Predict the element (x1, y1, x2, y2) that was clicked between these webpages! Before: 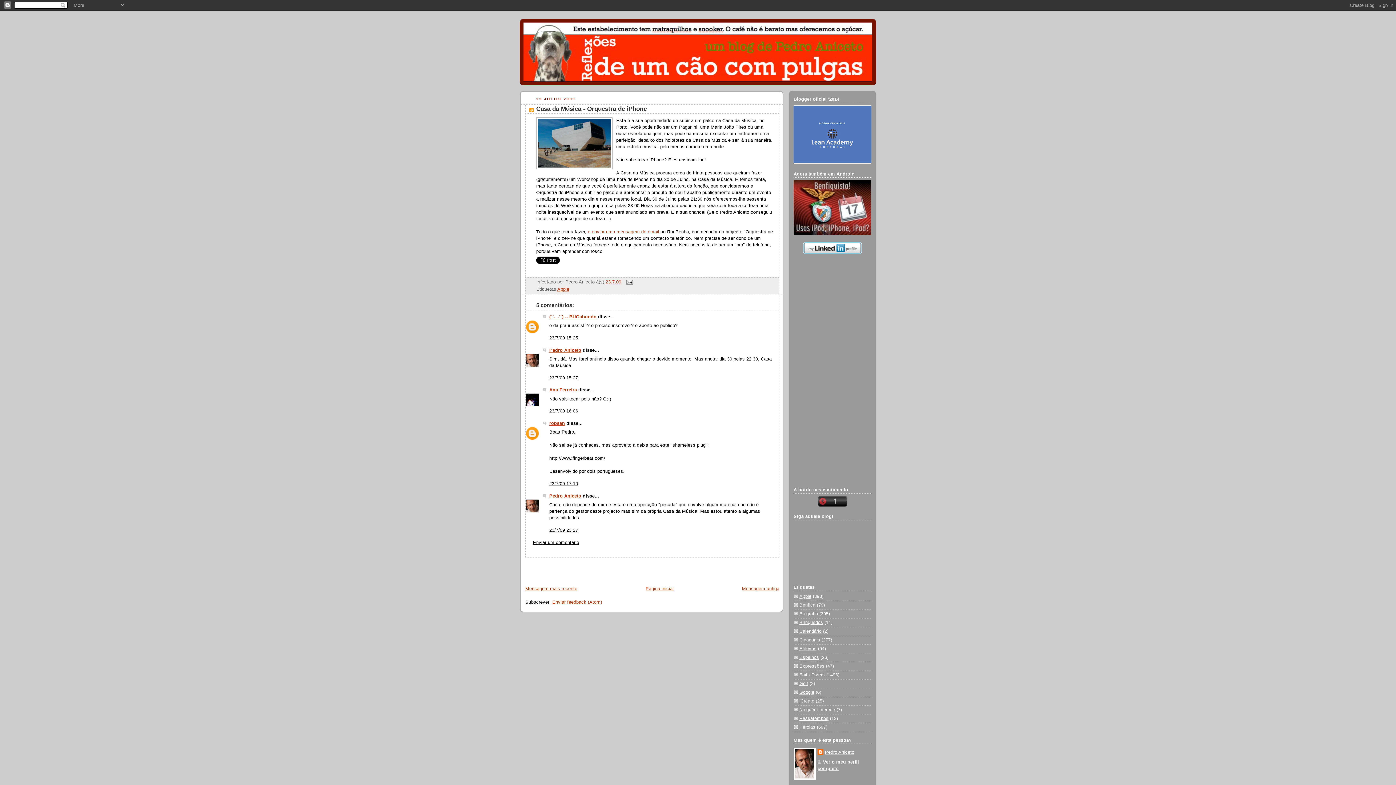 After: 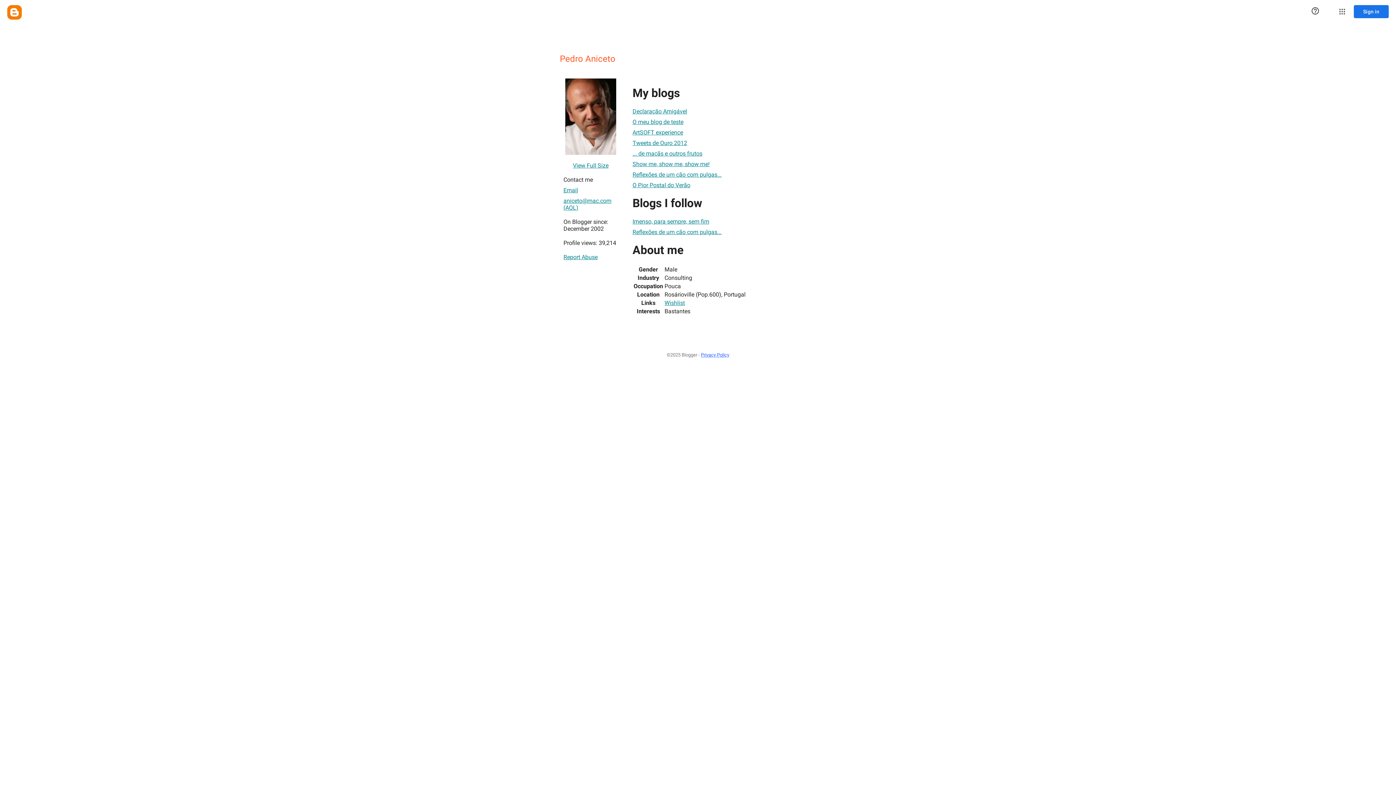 Action: label: Pedro Aniceto bbox: (549, 493, 581, 498)